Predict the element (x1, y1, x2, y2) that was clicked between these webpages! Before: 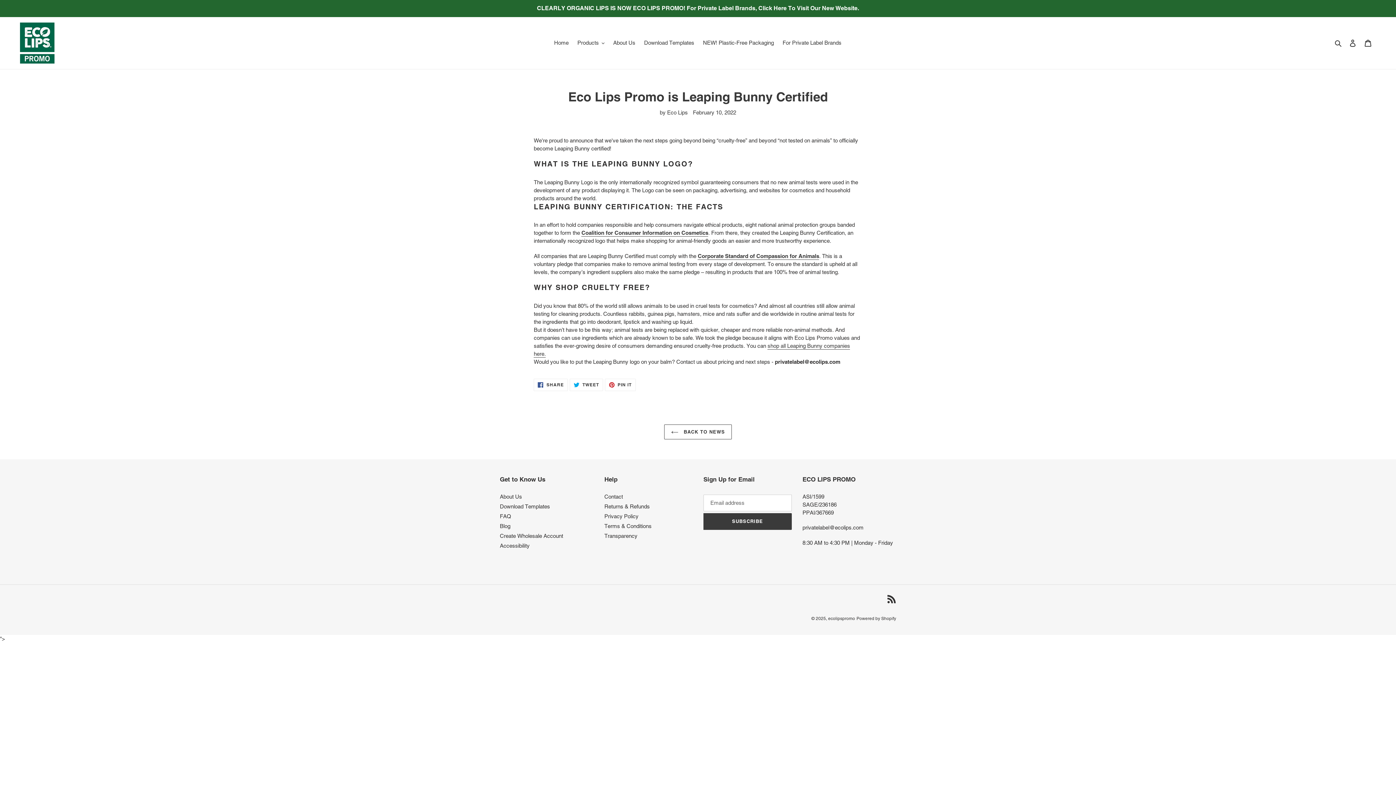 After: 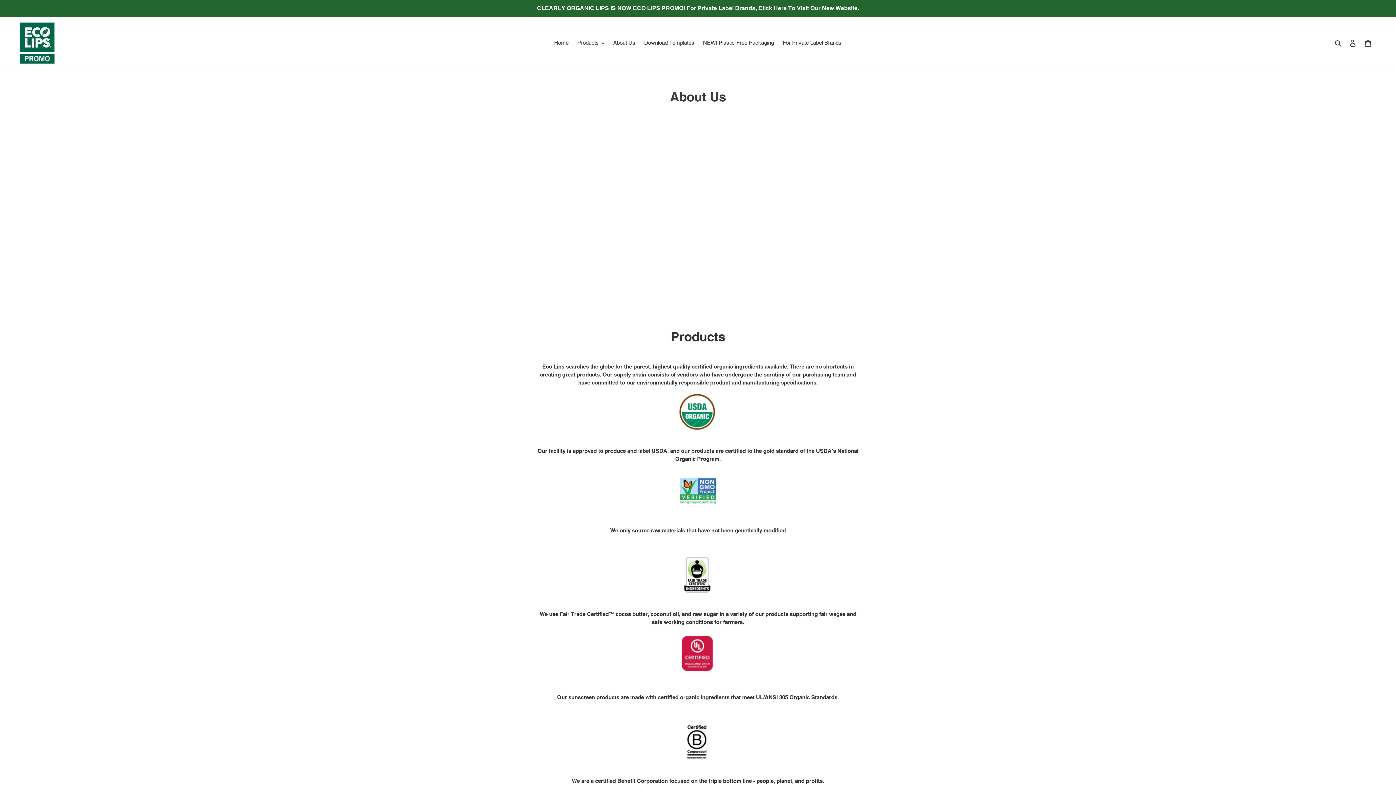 Action: label: About Us bbox: (609, 37, 639, 48)